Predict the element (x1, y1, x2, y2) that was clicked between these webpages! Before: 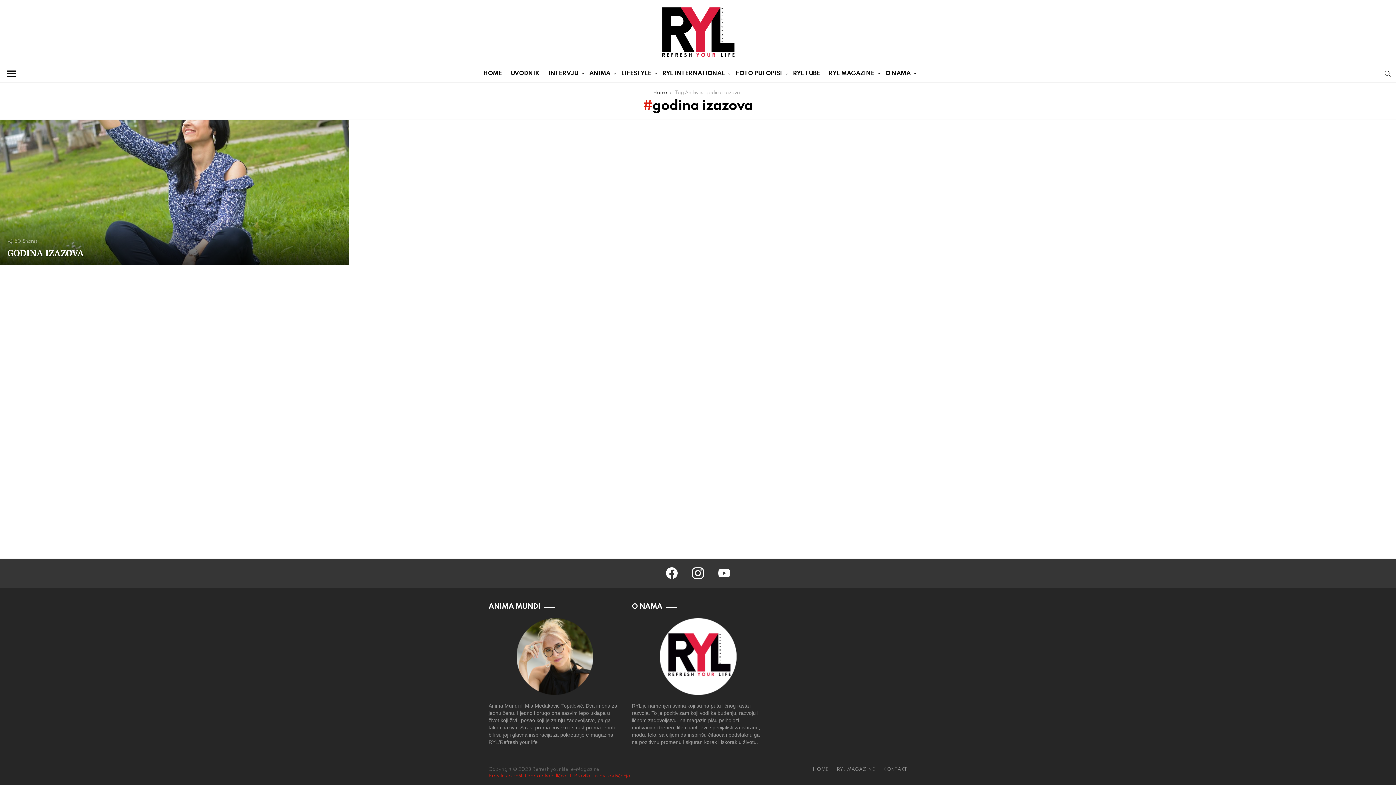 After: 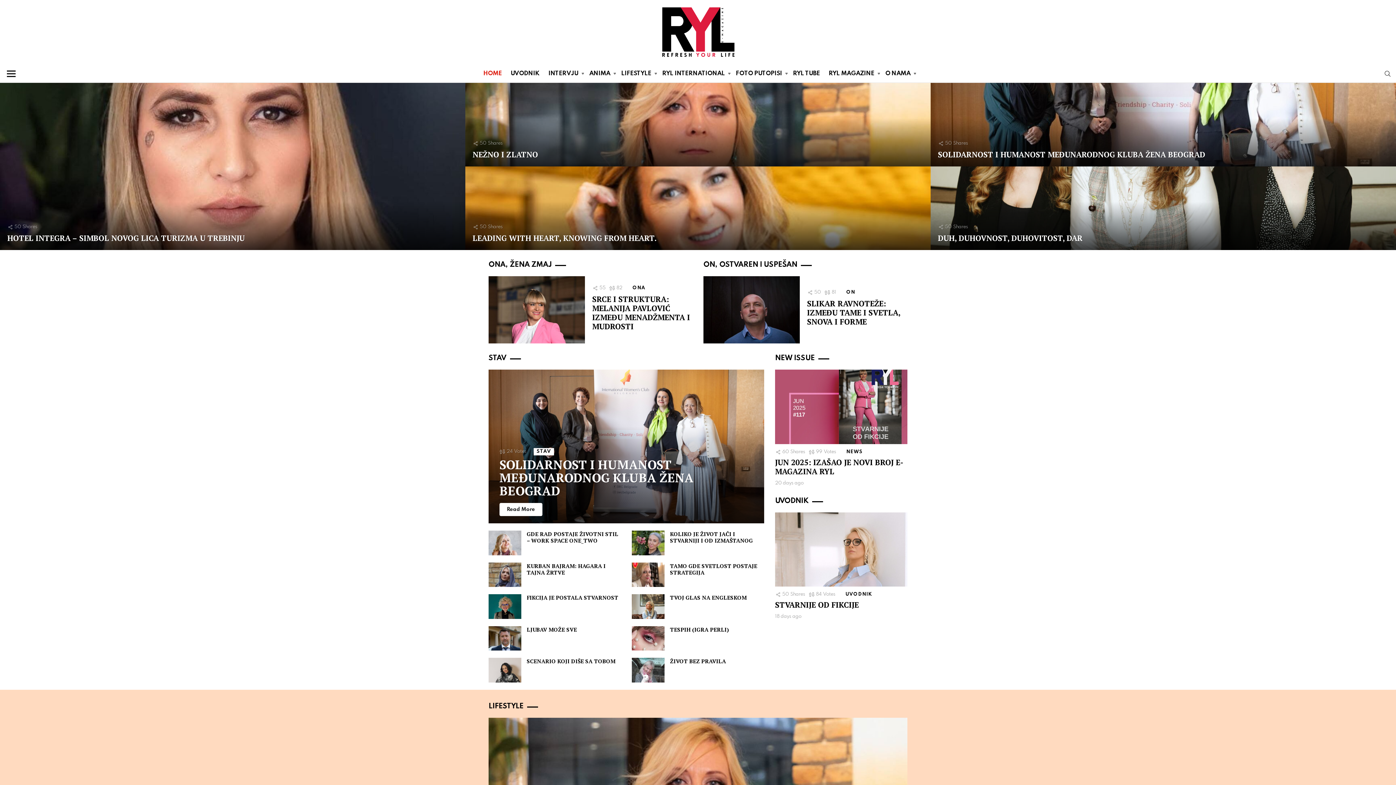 Action: bbox: (660, 5, 736, 59)